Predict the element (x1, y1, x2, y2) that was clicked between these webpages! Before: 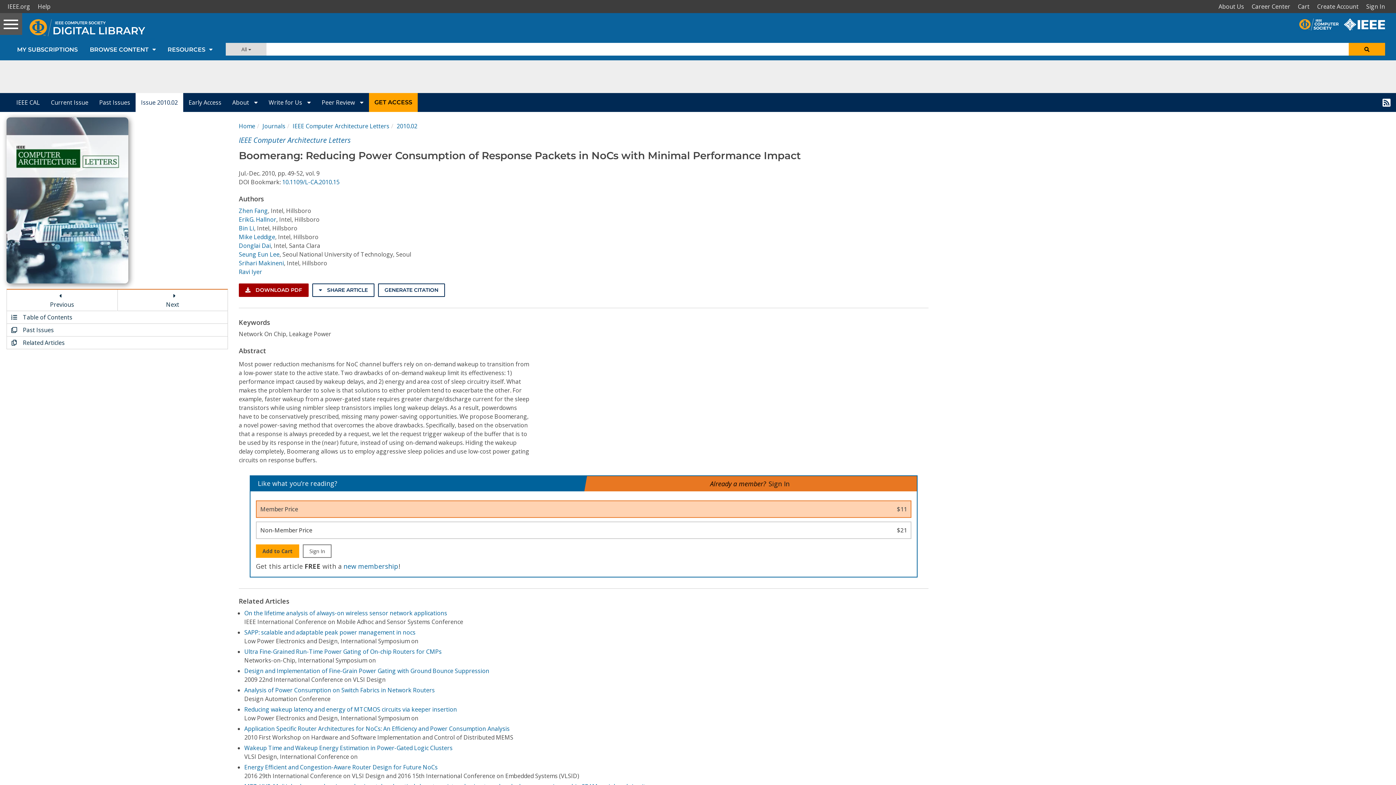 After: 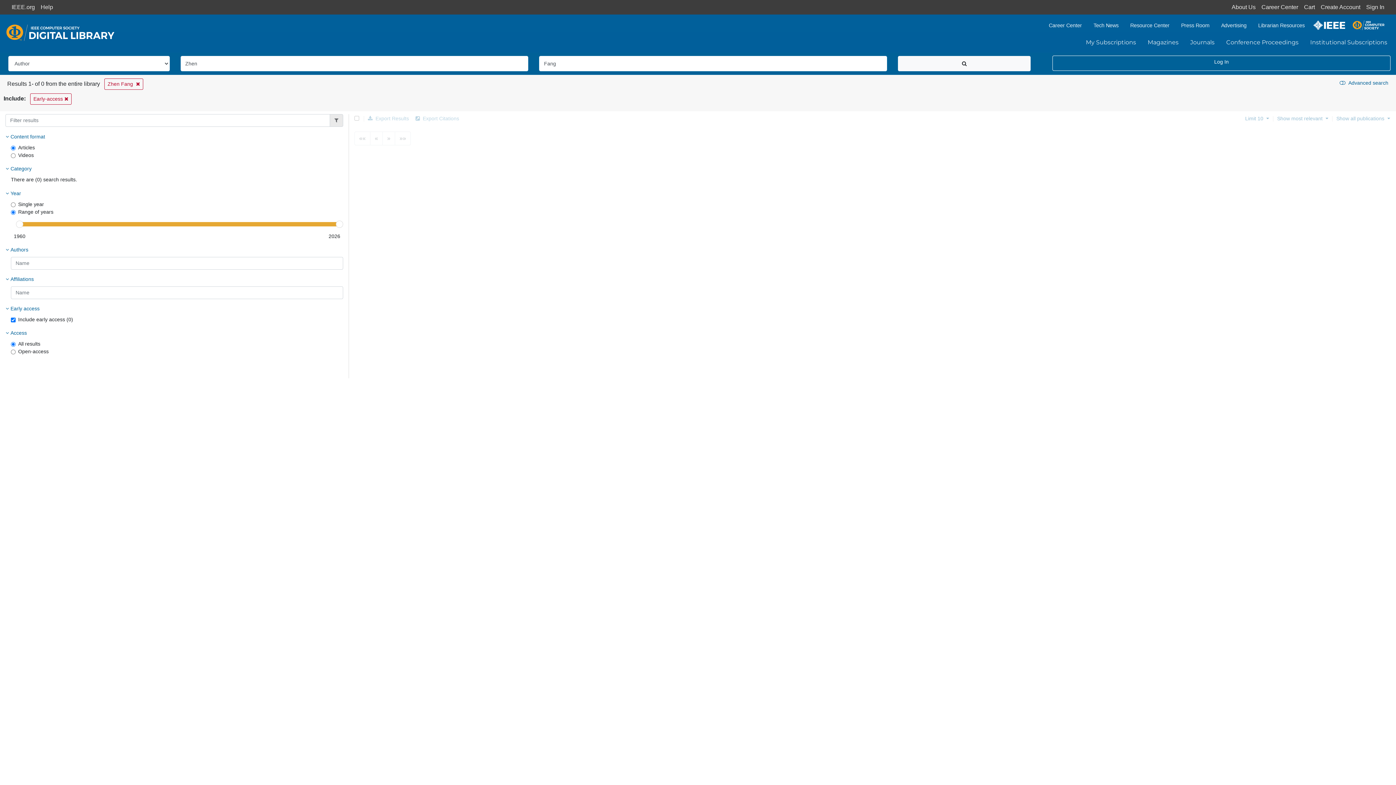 Action: bbox: (238, 206, 267, 214) label: Zhen Fang